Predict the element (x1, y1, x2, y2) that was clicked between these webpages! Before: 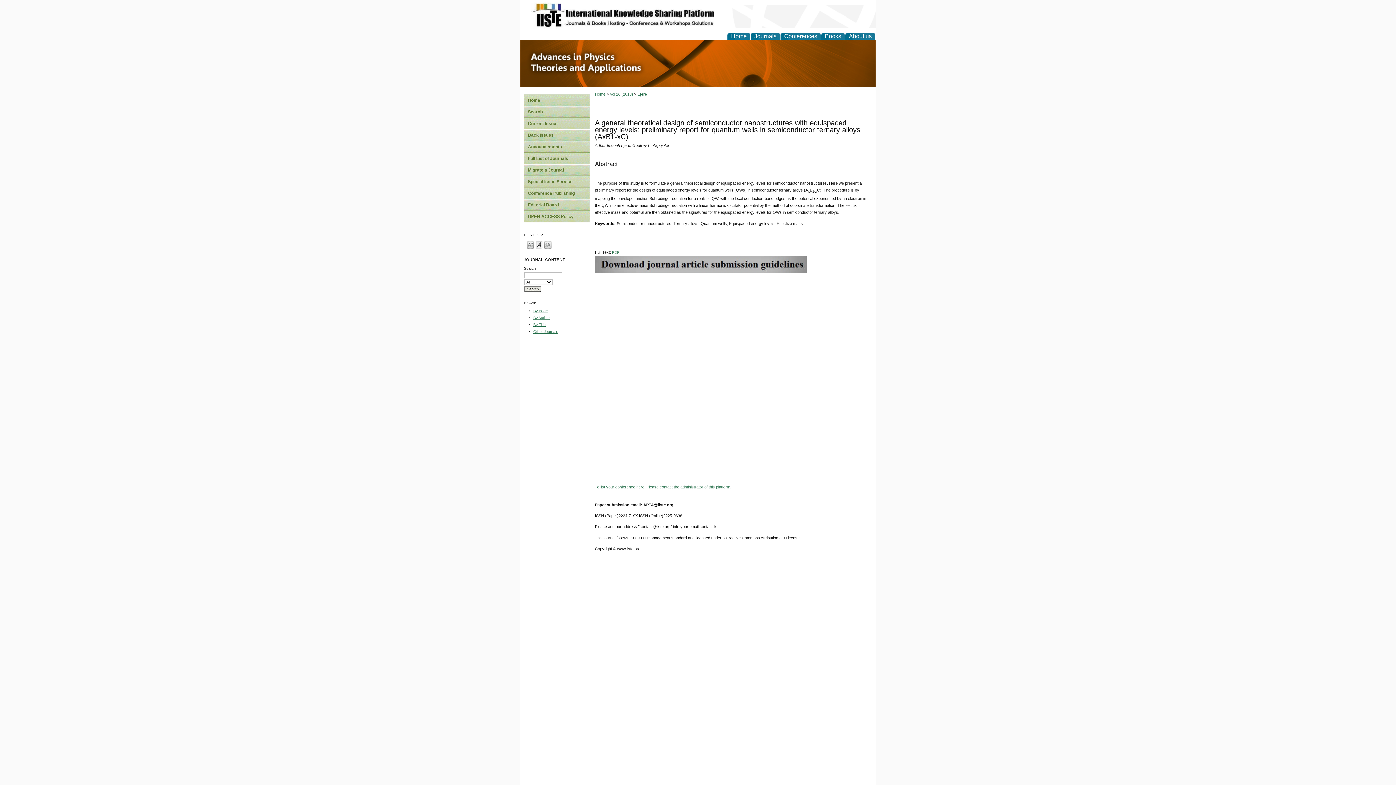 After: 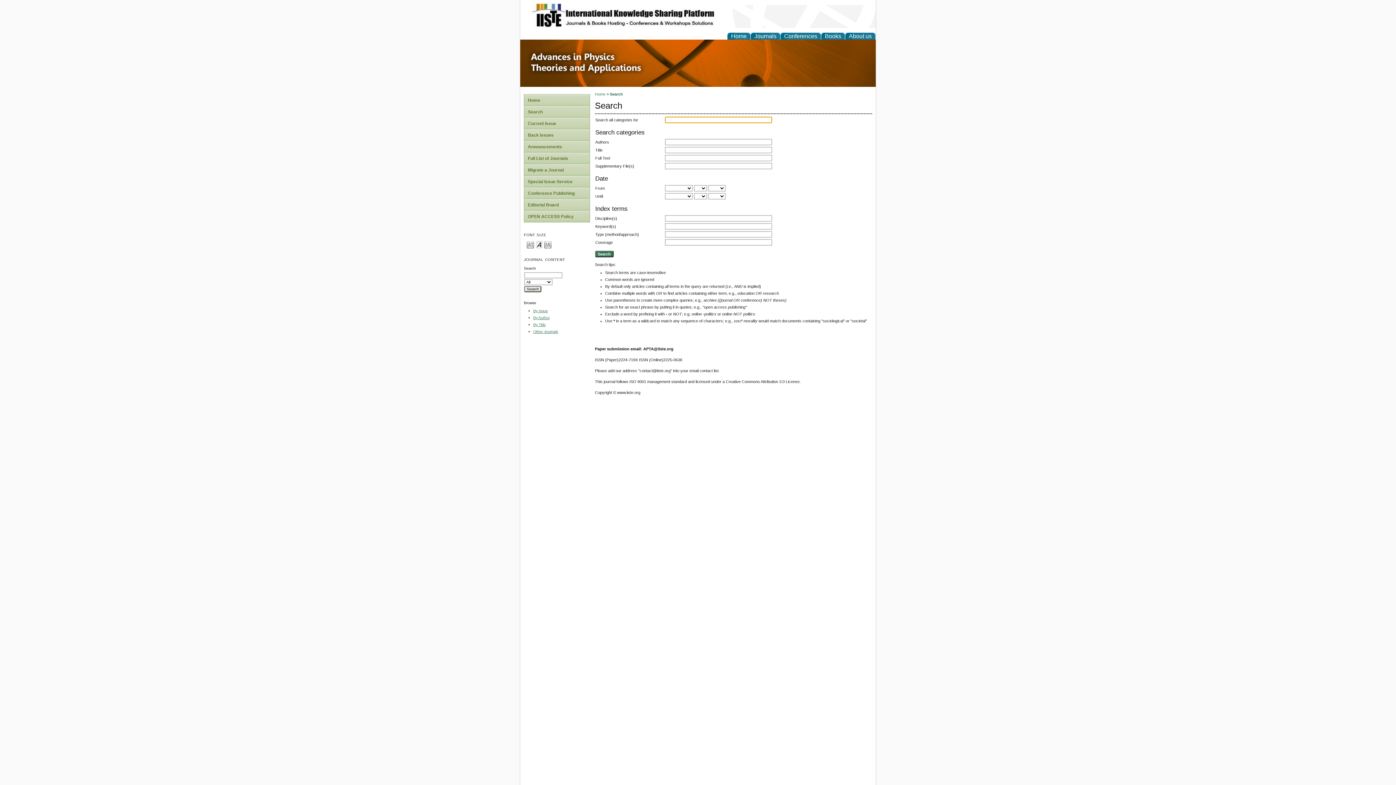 Action: label: Search bbox: (524, 106, 589, 117)